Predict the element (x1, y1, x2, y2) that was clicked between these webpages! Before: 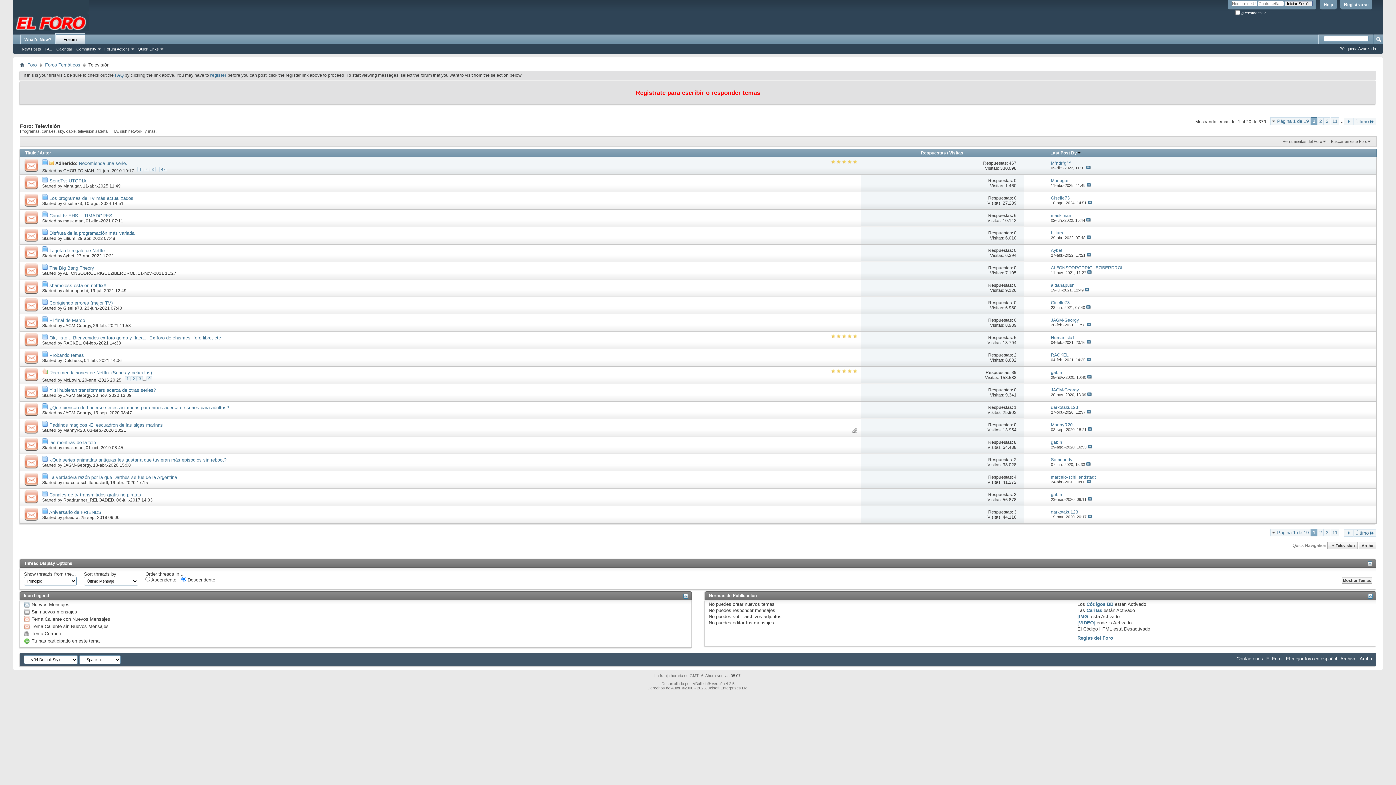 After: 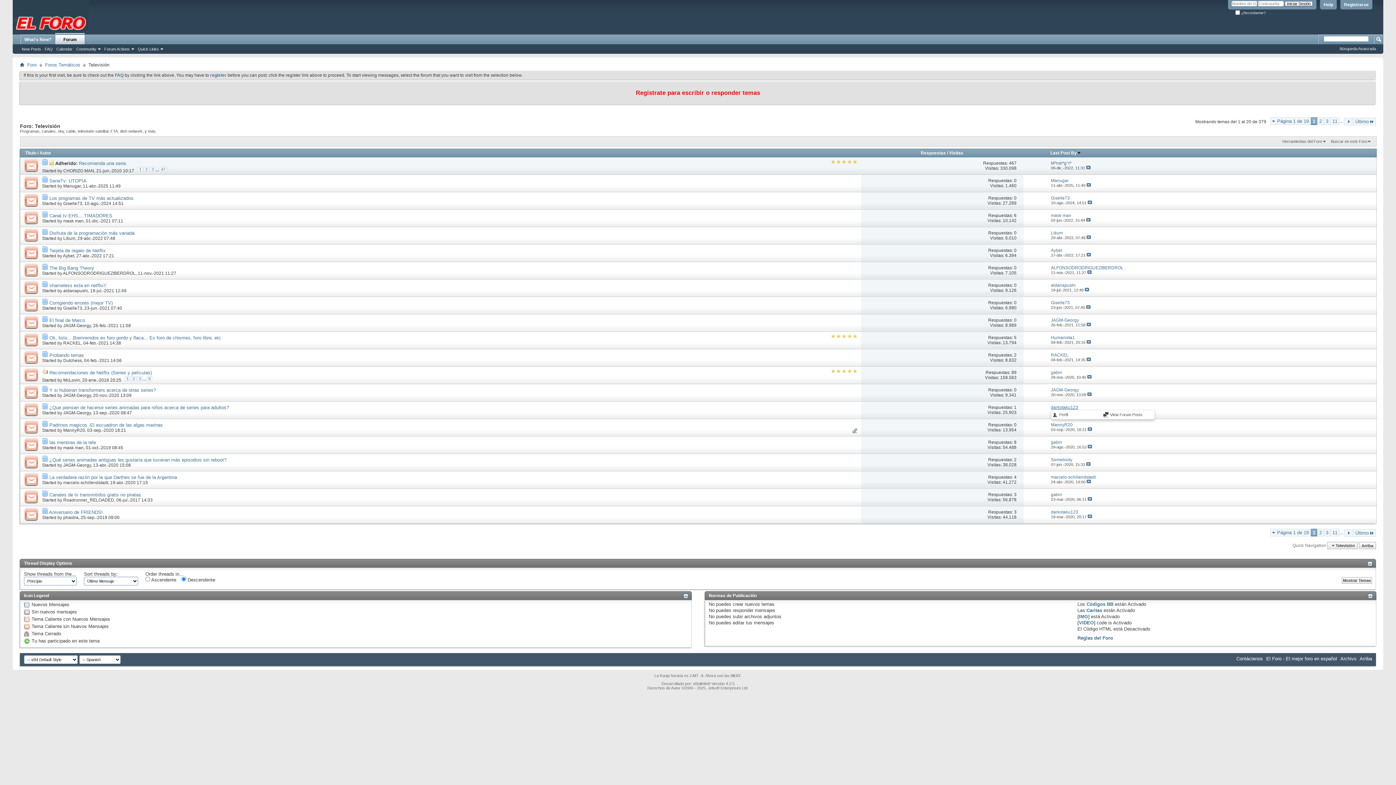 Action: label: darkotaku123 bbox: (1051, 405, 1078, 410)